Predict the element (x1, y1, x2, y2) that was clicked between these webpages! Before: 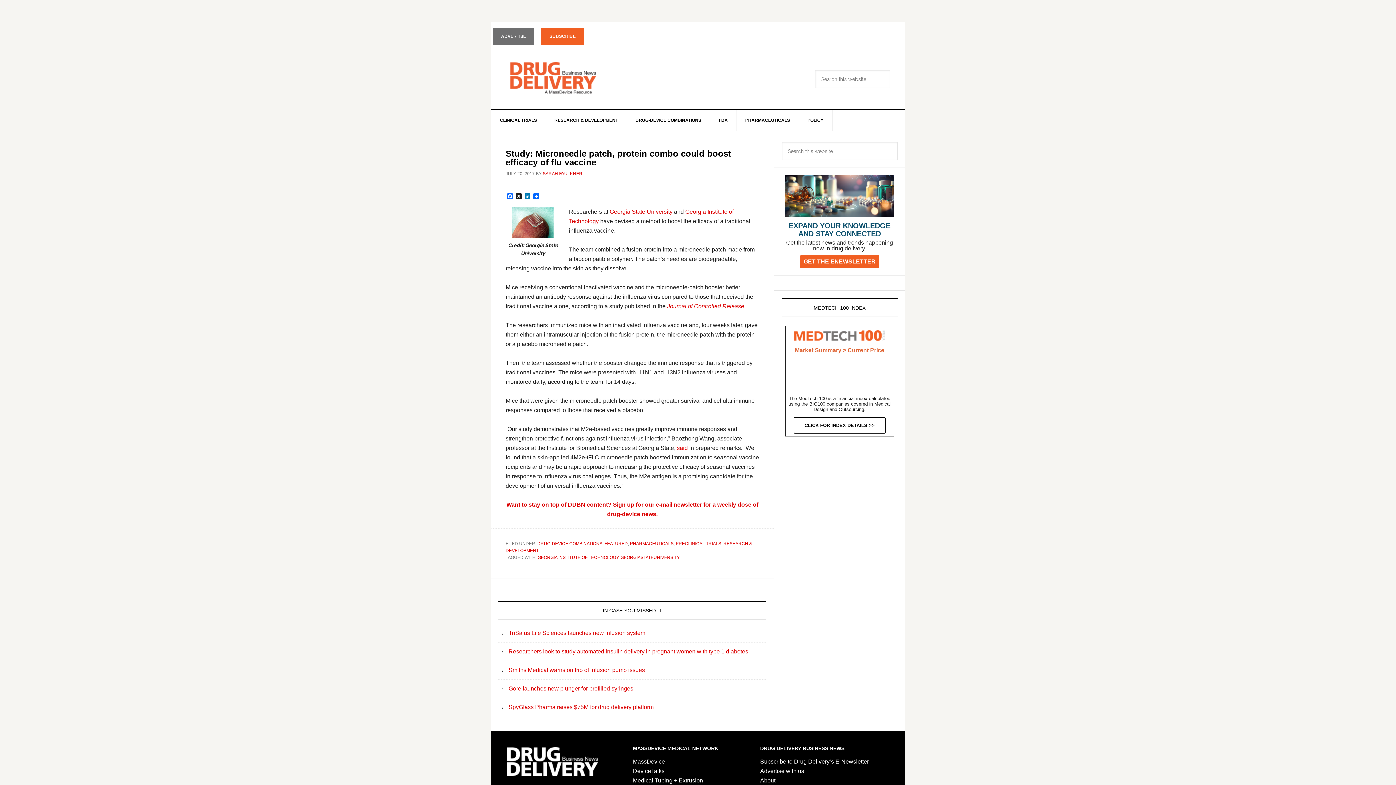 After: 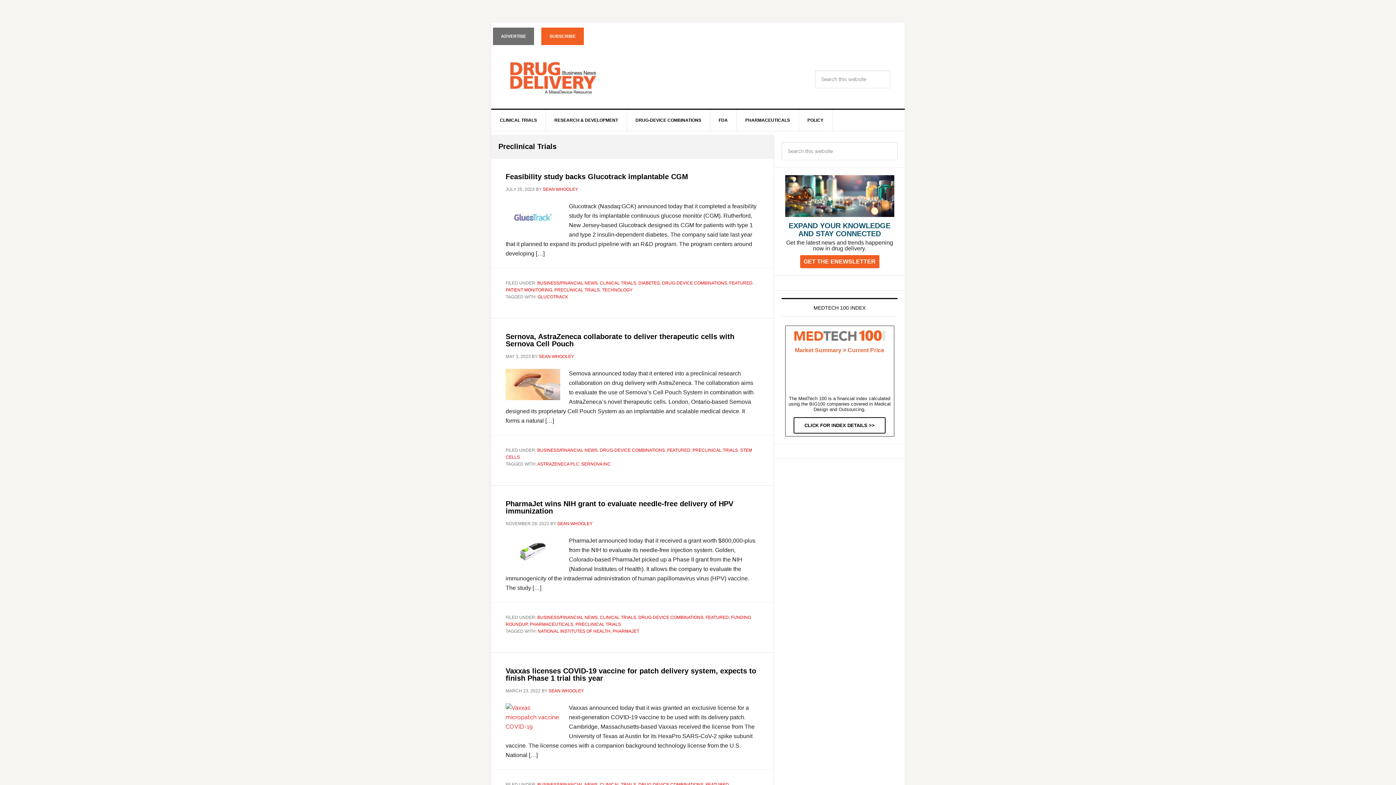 Action: label: PRECLINICAL TRIALS bbox: (676, 541, 721, 546)